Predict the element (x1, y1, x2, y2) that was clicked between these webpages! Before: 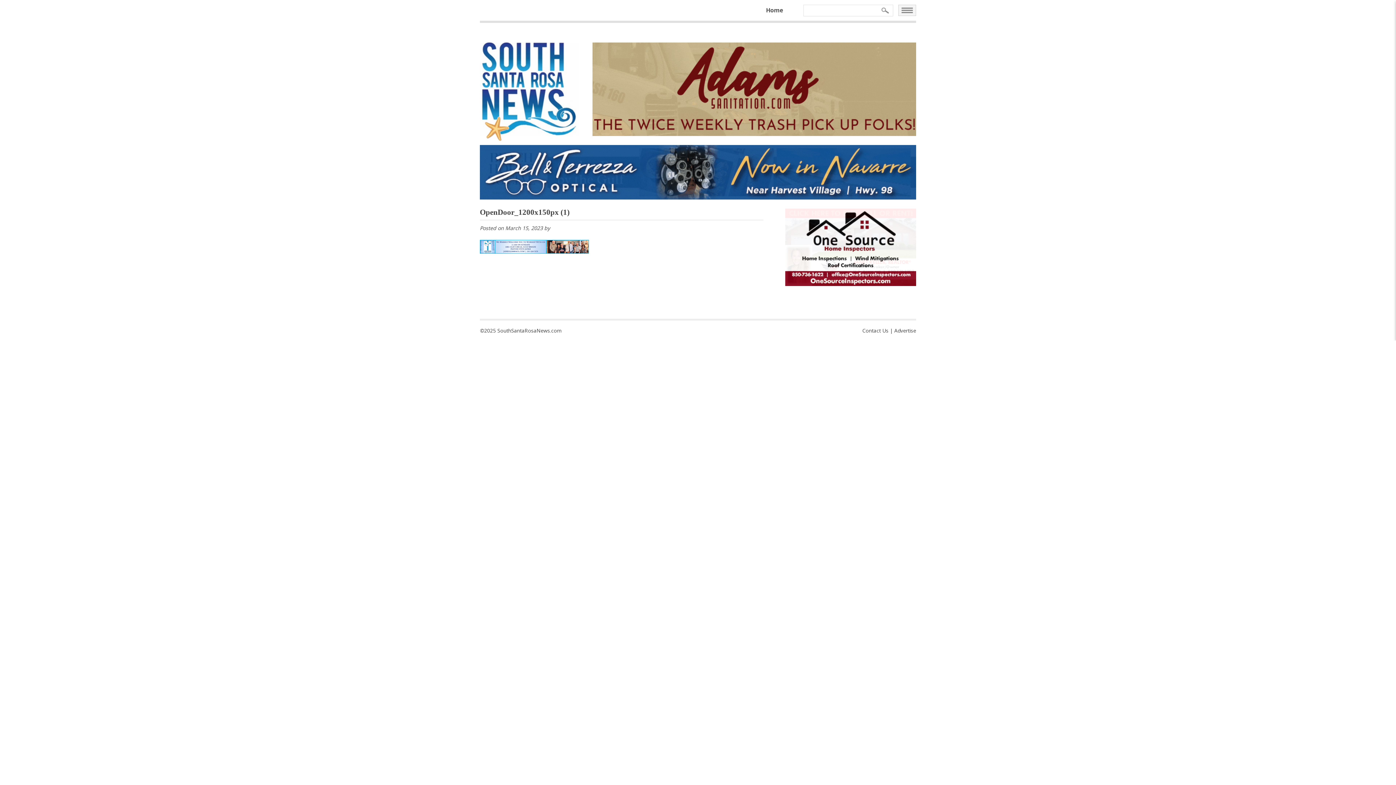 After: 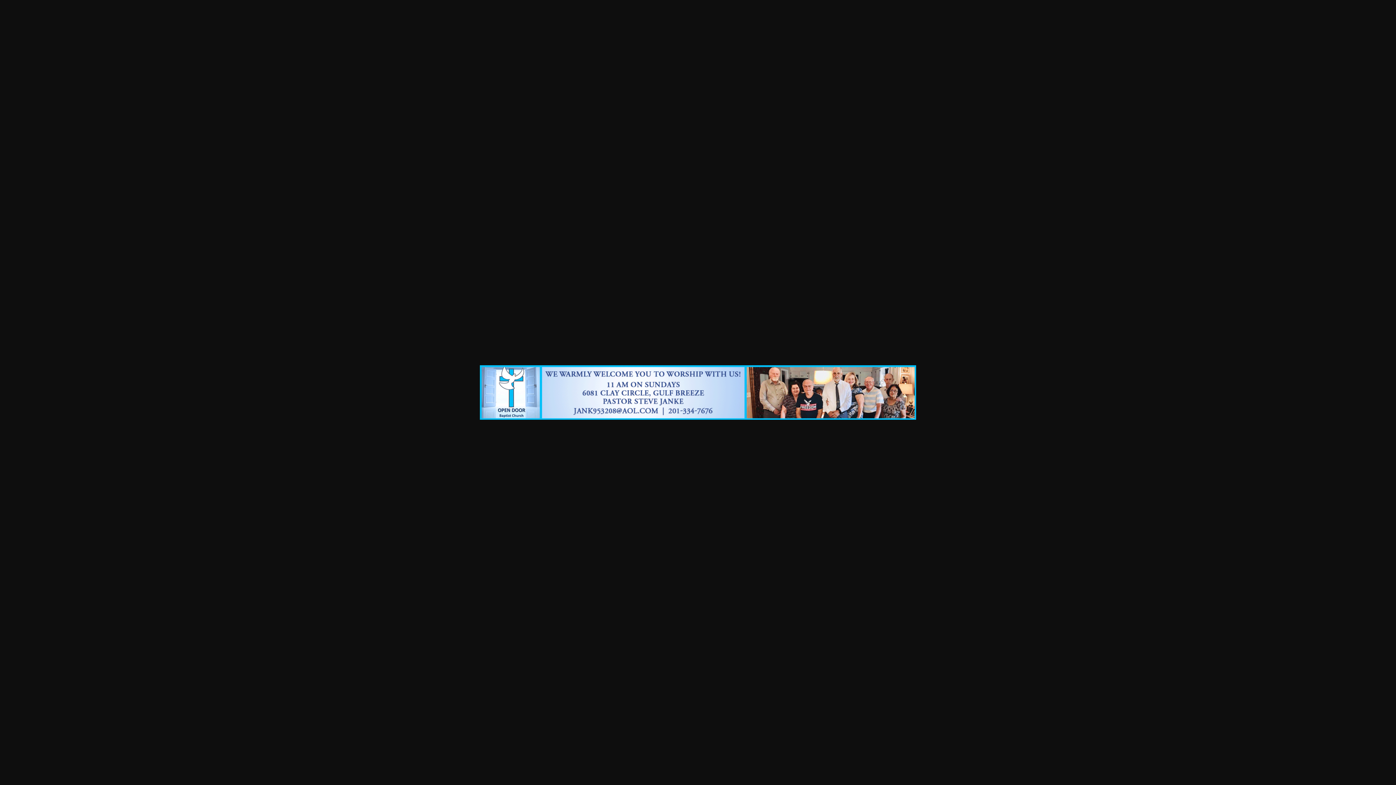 Action: bbox: (480, 240, 589, 248)